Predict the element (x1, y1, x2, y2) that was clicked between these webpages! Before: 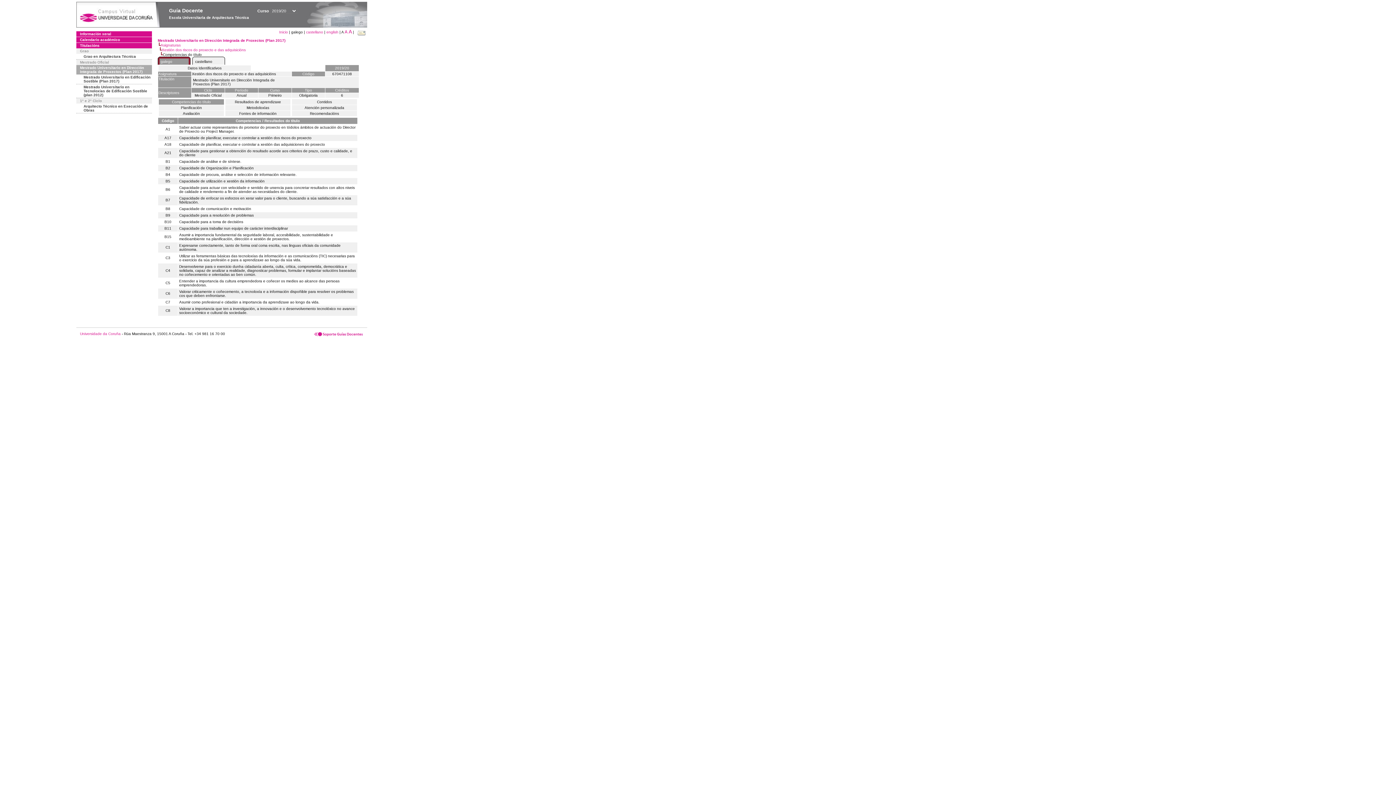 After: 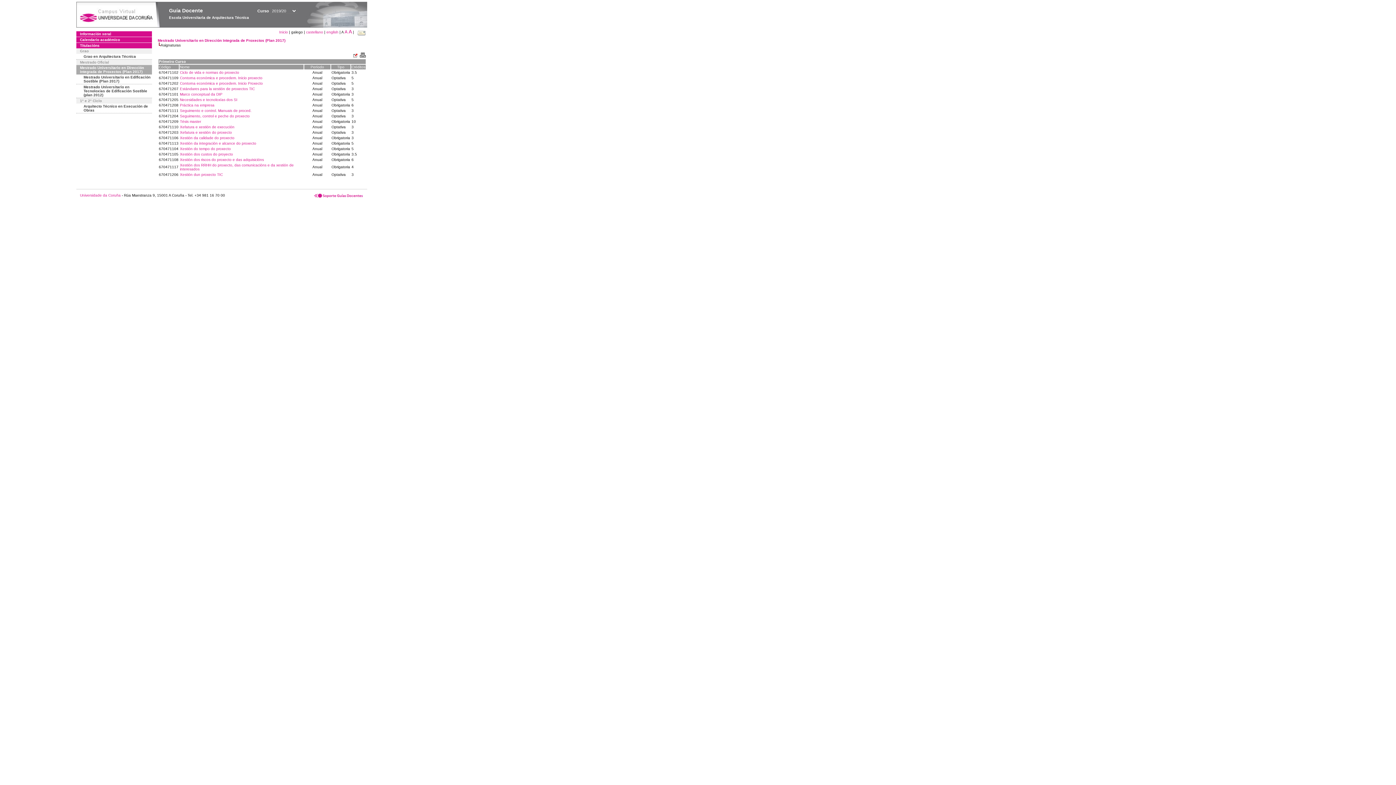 Action: bbox: (160, 43, 180, 47) label: Asignaturas